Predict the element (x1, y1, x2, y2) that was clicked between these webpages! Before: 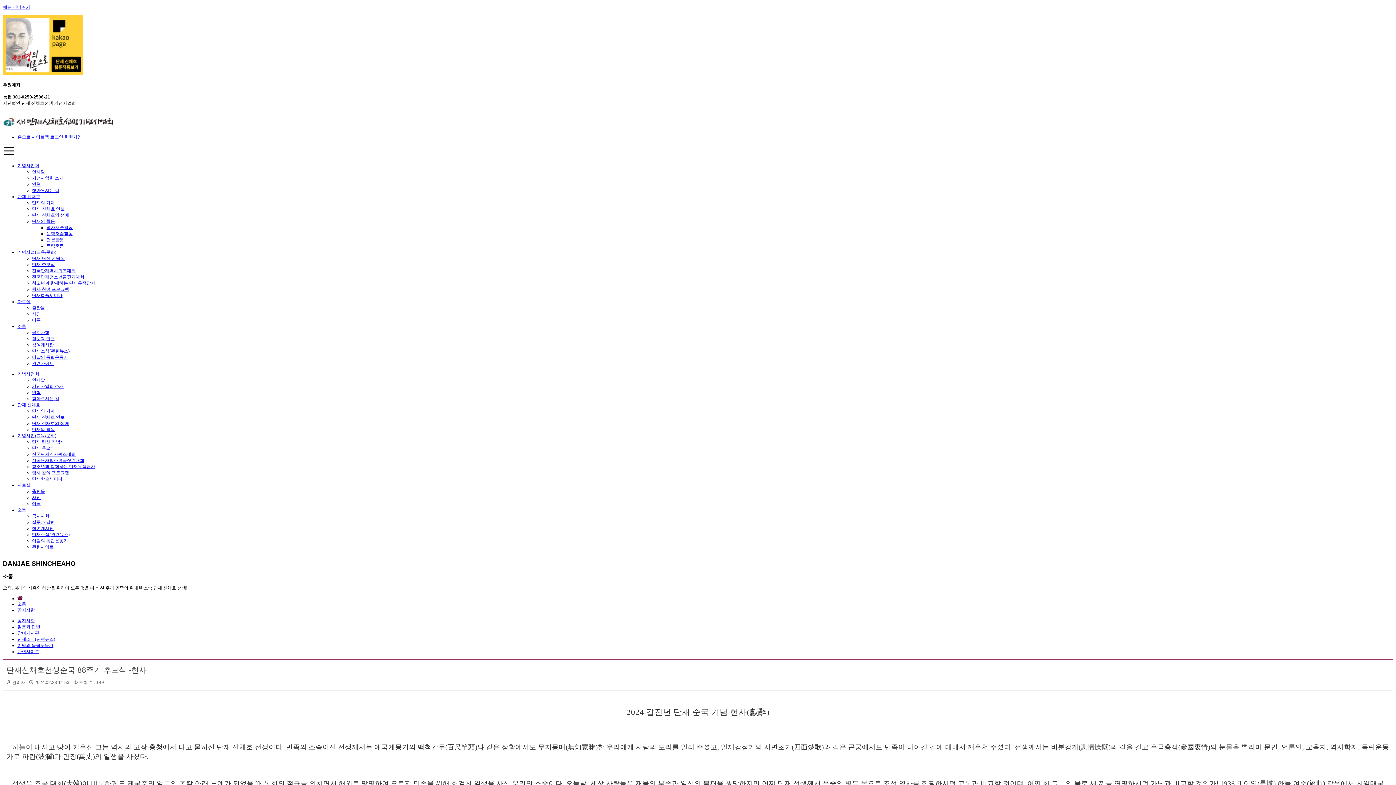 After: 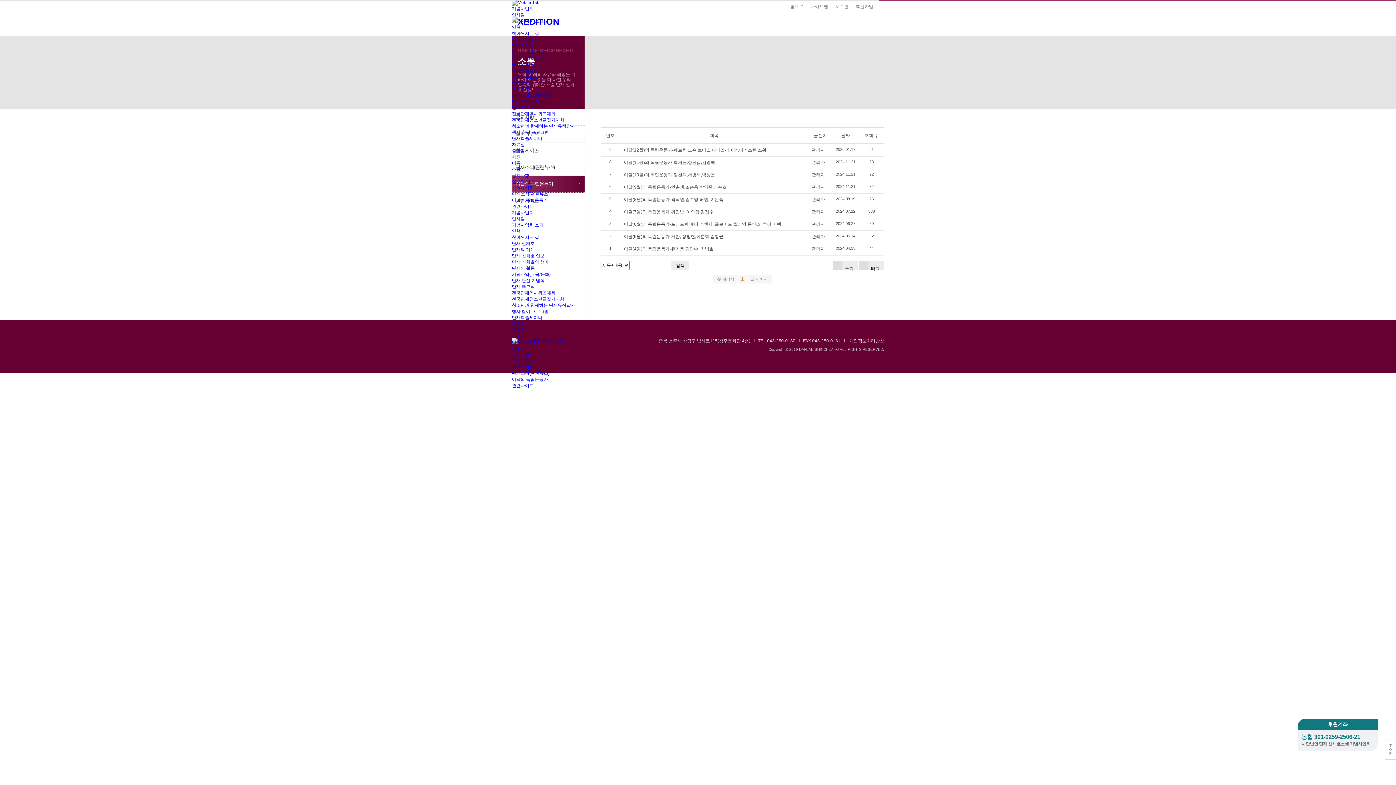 Action: label: 이달의 독립운동가 bbox: (17, 643, 53, 648)